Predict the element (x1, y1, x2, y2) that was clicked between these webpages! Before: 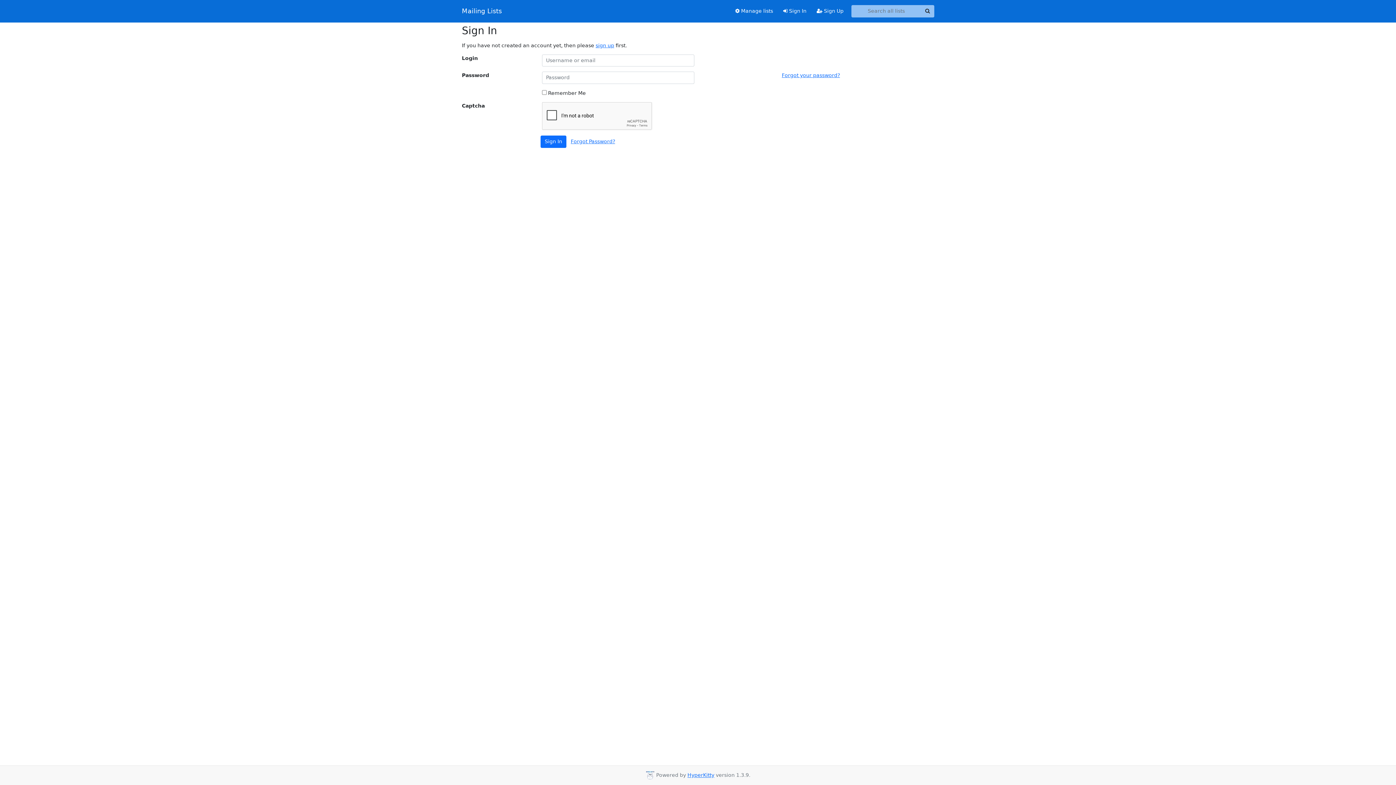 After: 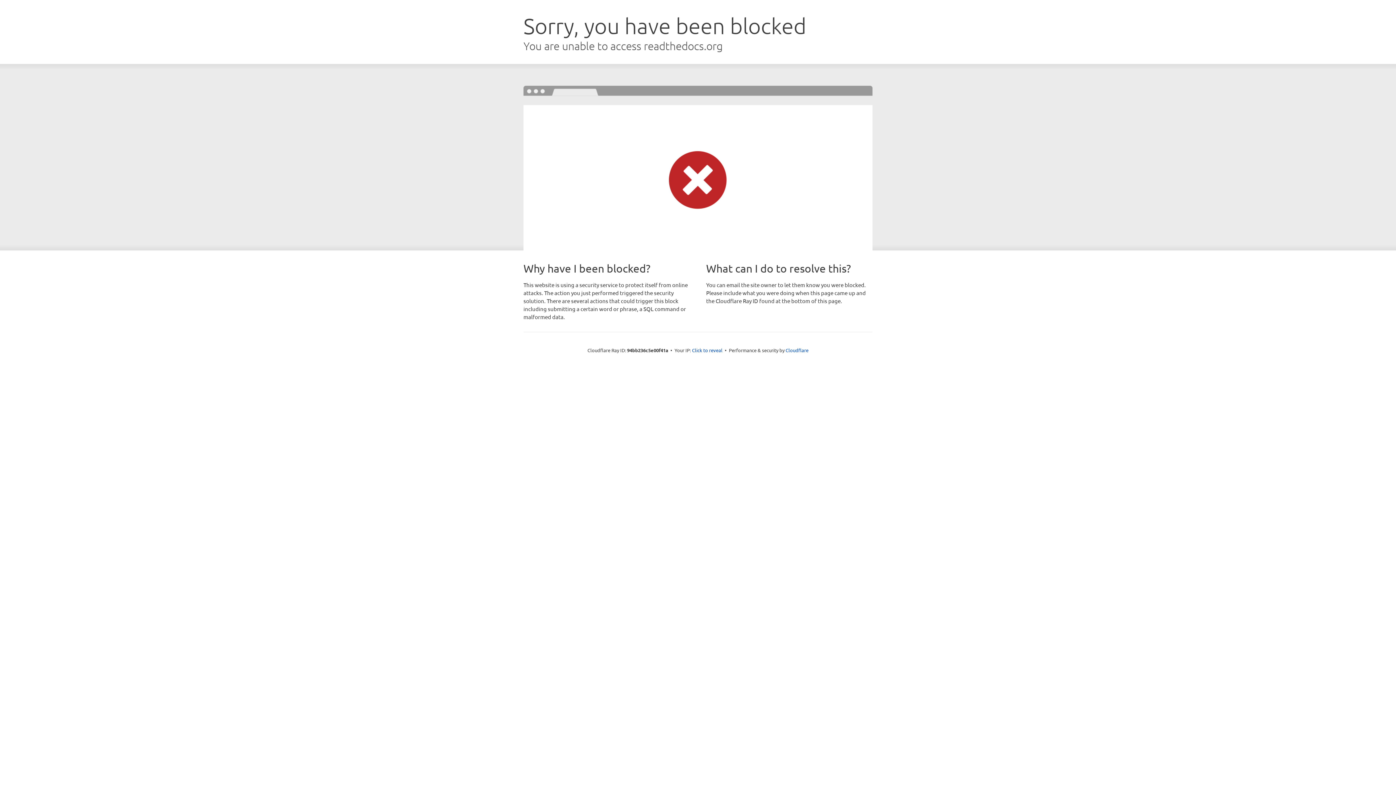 Action: bbox: (687, 772, 714, 778) label: HyperKitty